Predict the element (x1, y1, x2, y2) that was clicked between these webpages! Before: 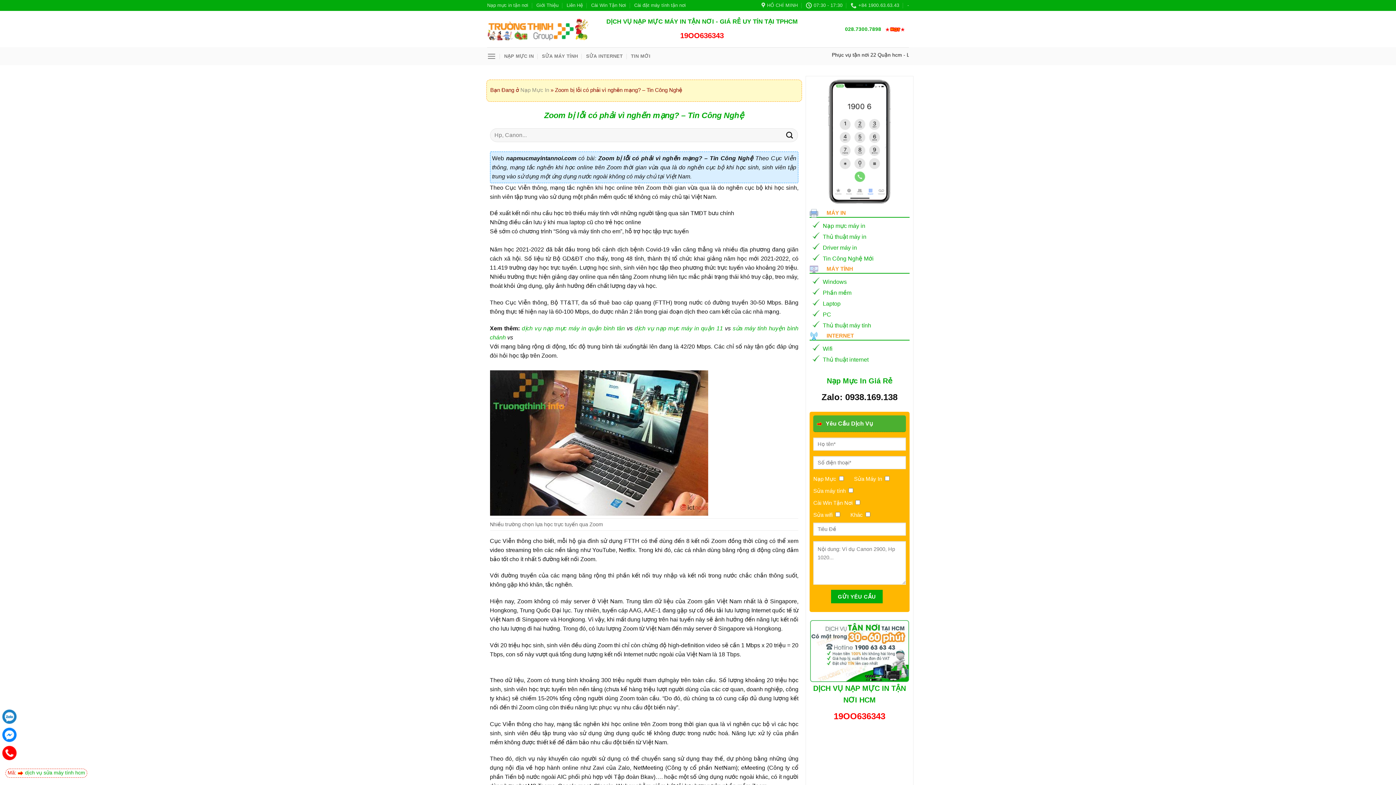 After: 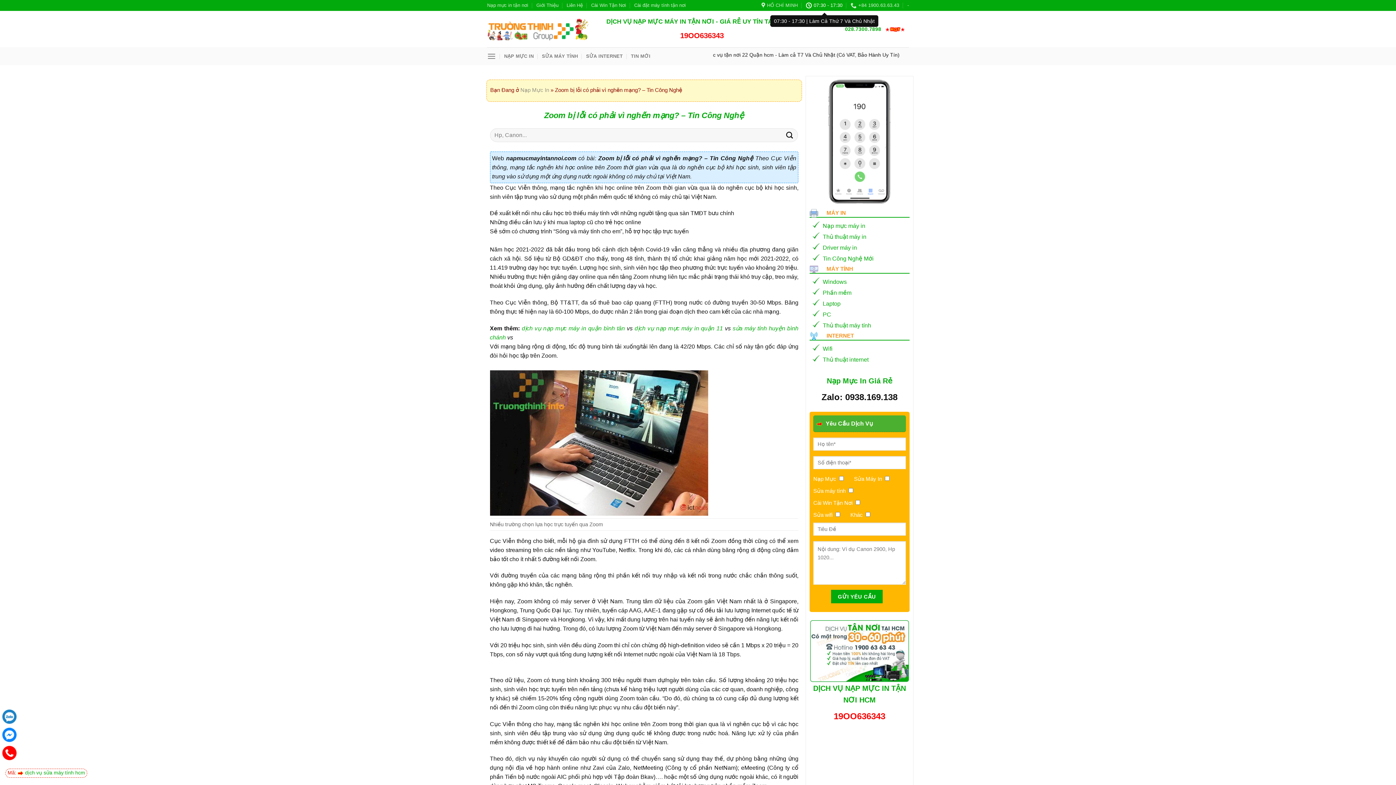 Action: label: 07:30 - 17:30 bbox: (806, 0, 842, 10)